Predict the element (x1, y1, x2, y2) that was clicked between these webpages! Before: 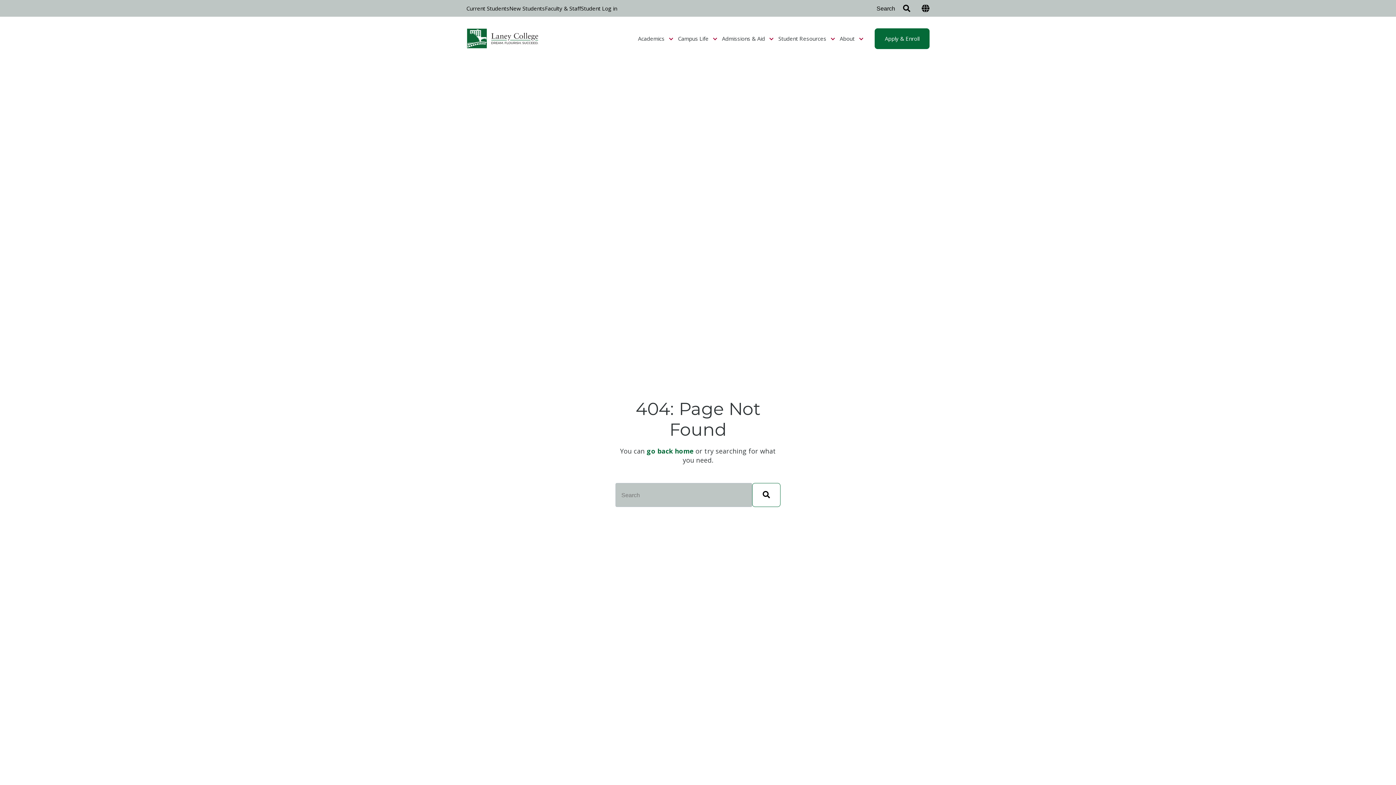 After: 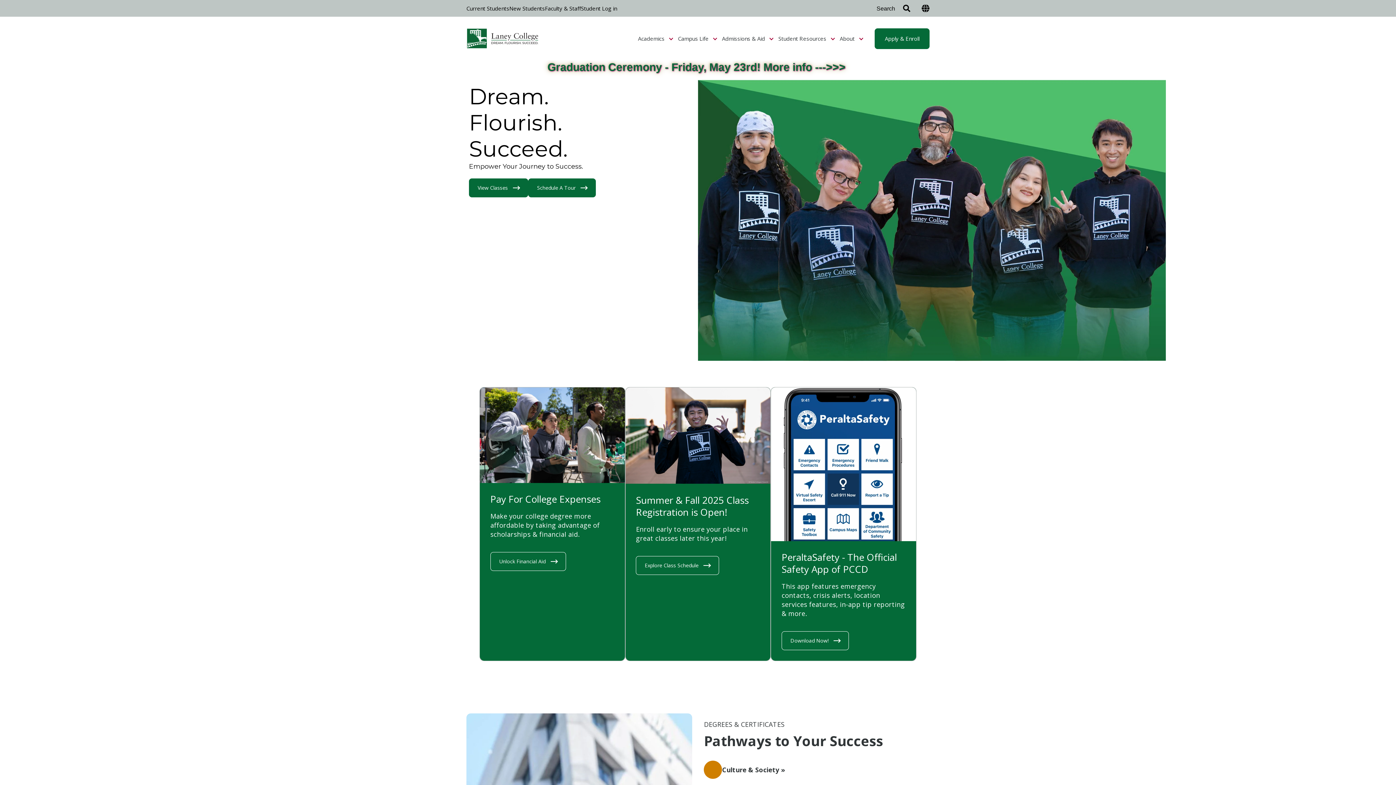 Action: label: go back home bbox: (646, 446, 693, 455)